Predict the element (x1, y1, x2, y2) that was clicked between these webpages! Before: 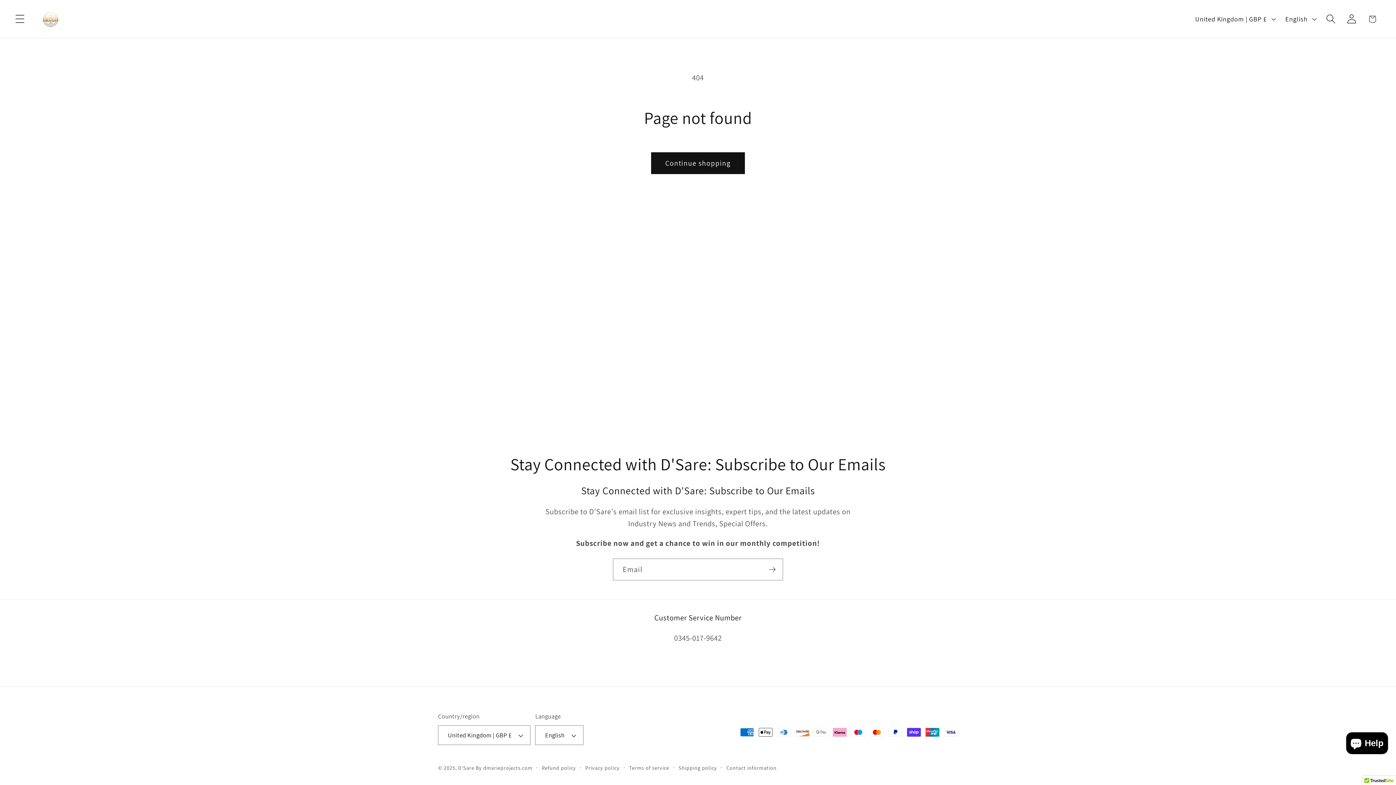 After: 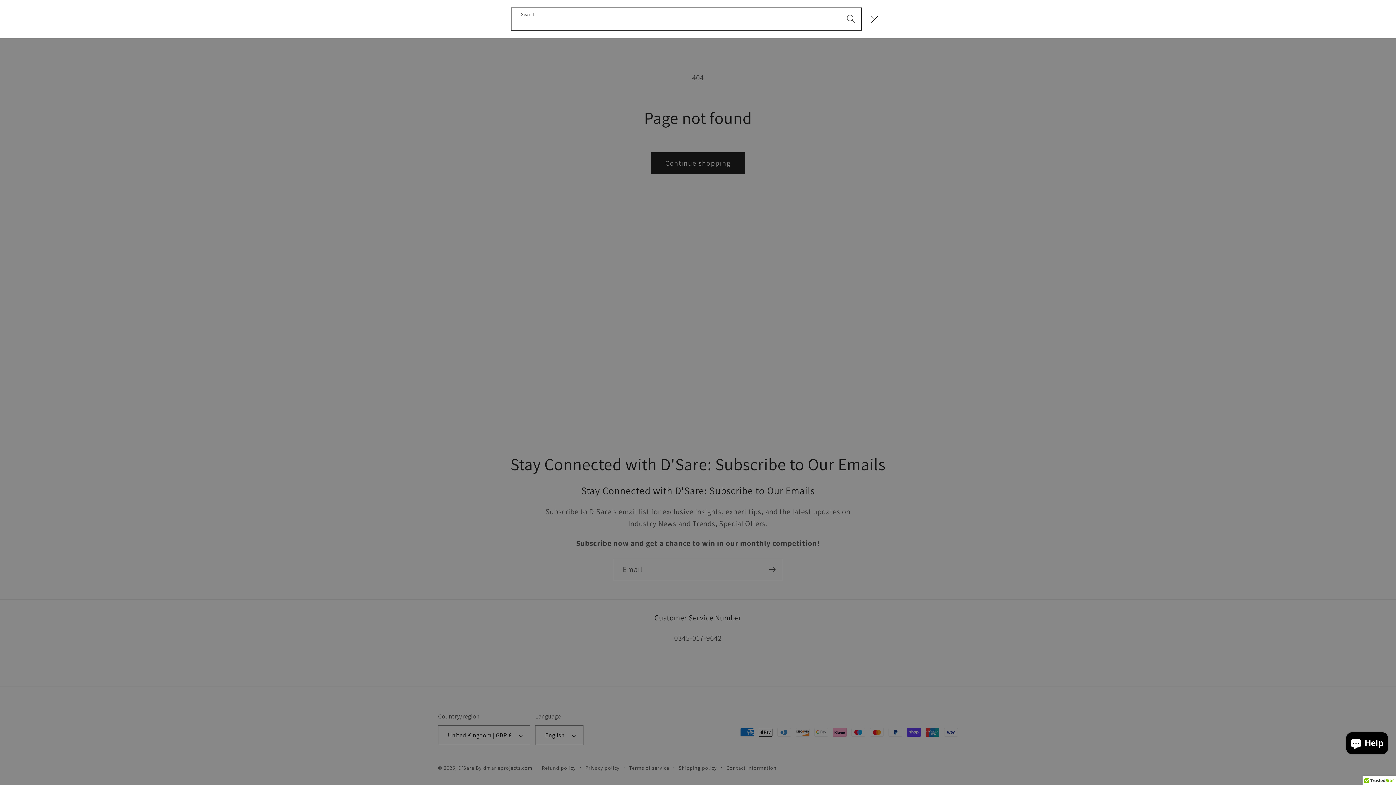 Action: bbox: (1320, 8, 1341, 29) label: Search